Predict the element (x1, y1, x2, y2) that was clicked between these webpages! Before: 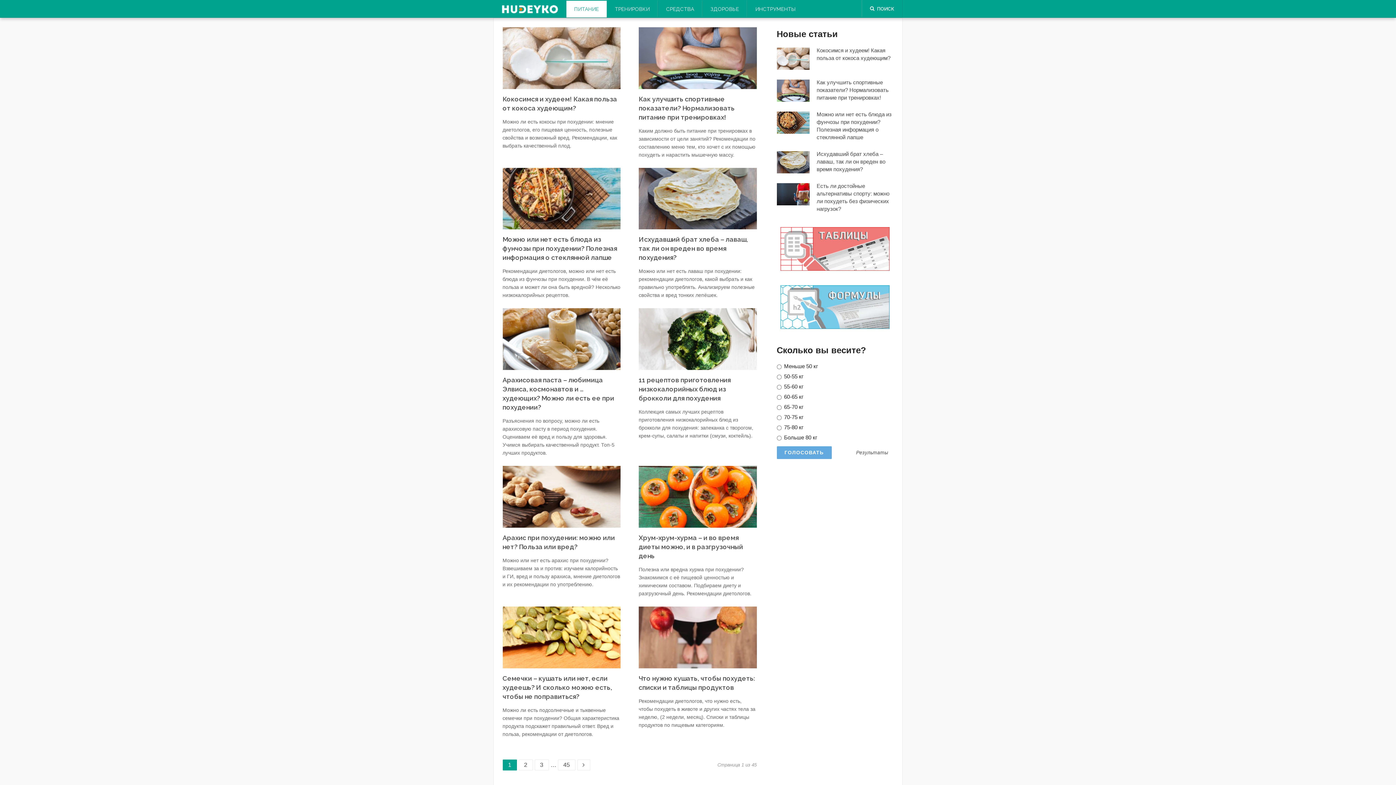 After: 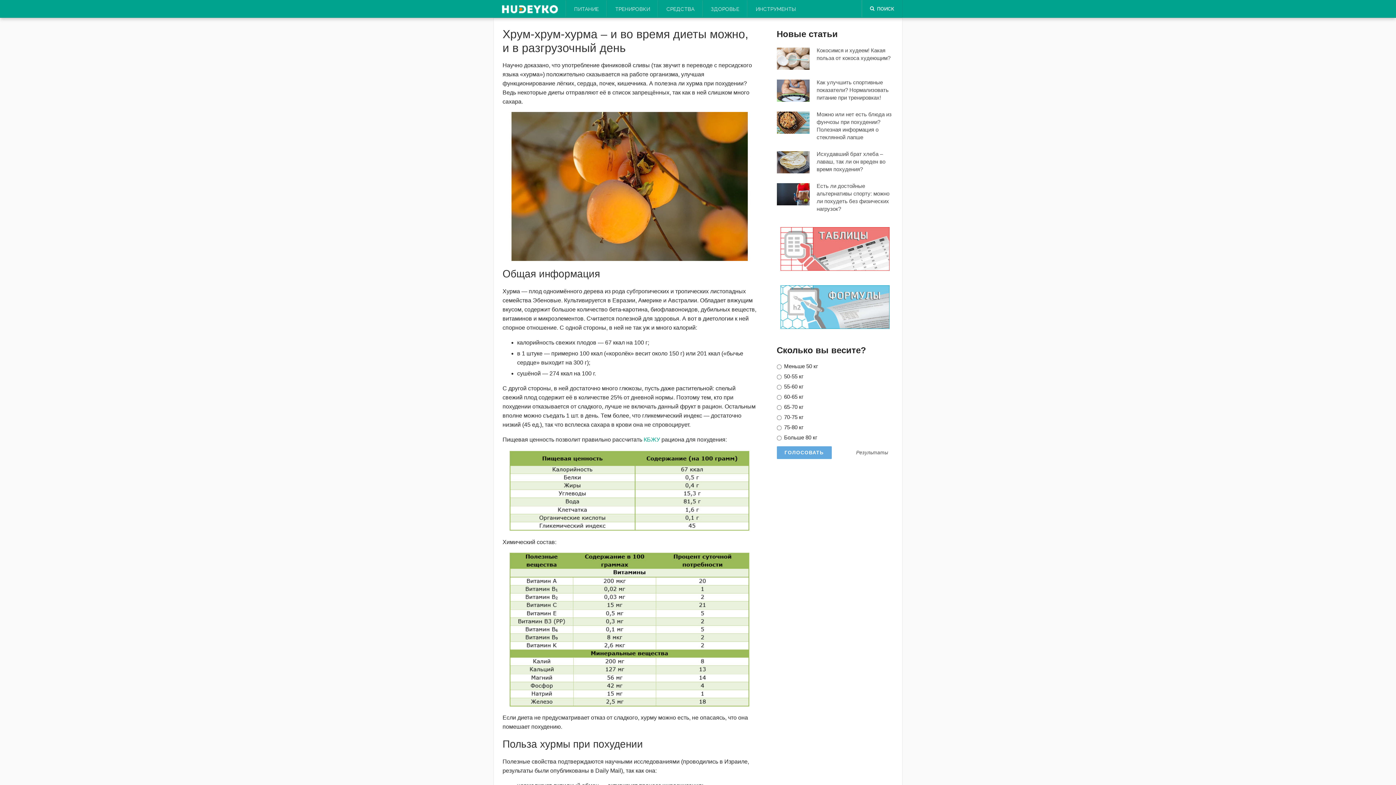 Action: label: Хрум-хрум-хурма – и во время диеты можно, и в разгрузочный день bbox: (638, 534, 743, 559)